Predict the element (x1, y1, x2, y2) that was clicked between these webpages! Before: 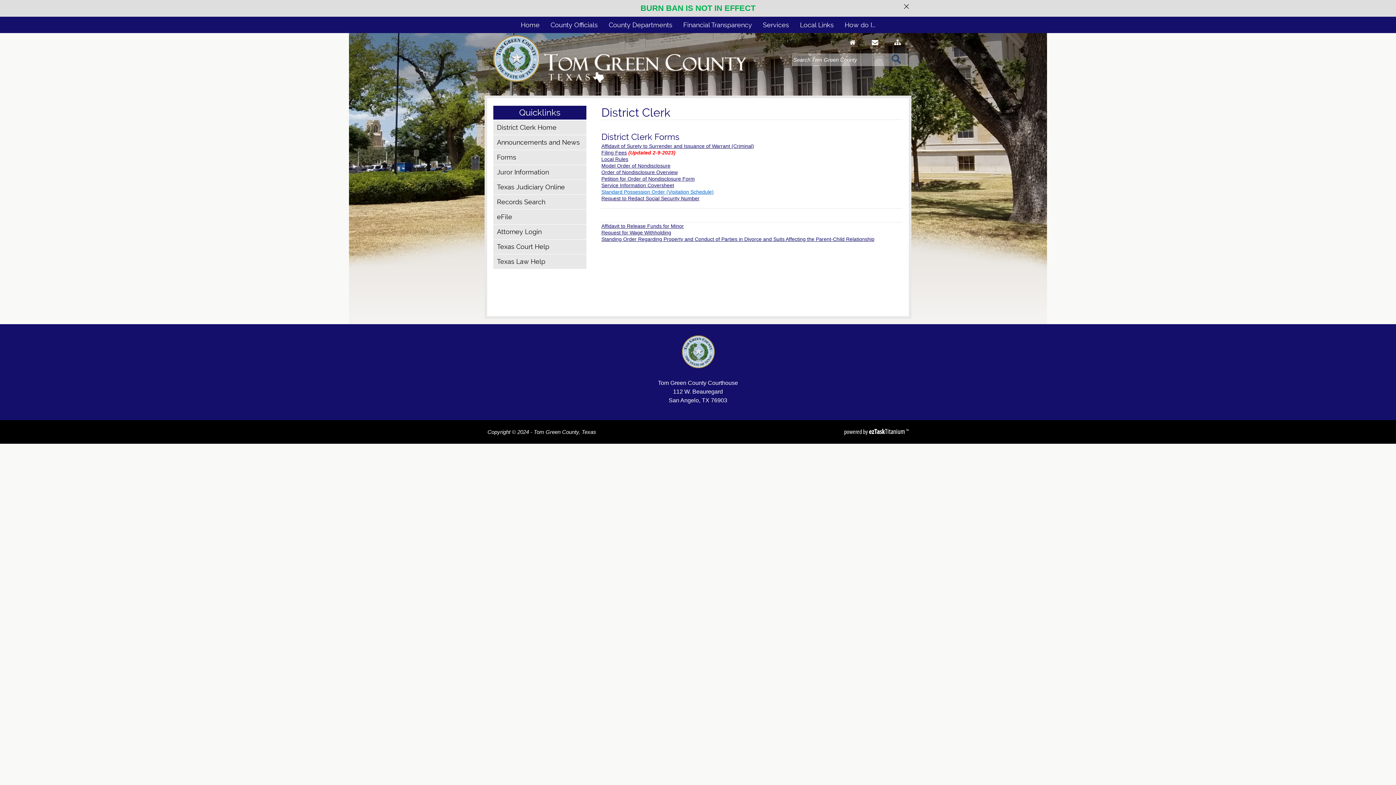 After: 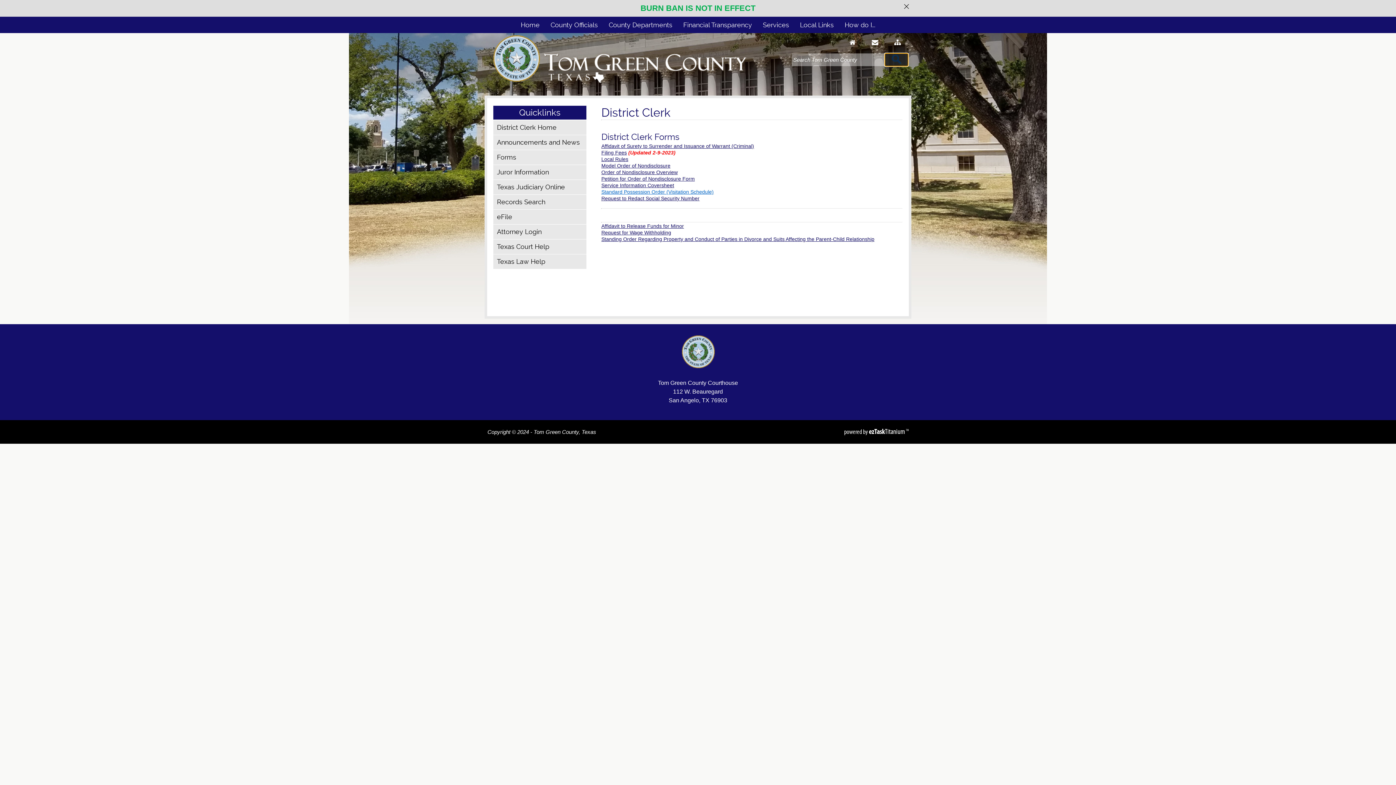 Action: bbox: (885, 53, 908, 66)